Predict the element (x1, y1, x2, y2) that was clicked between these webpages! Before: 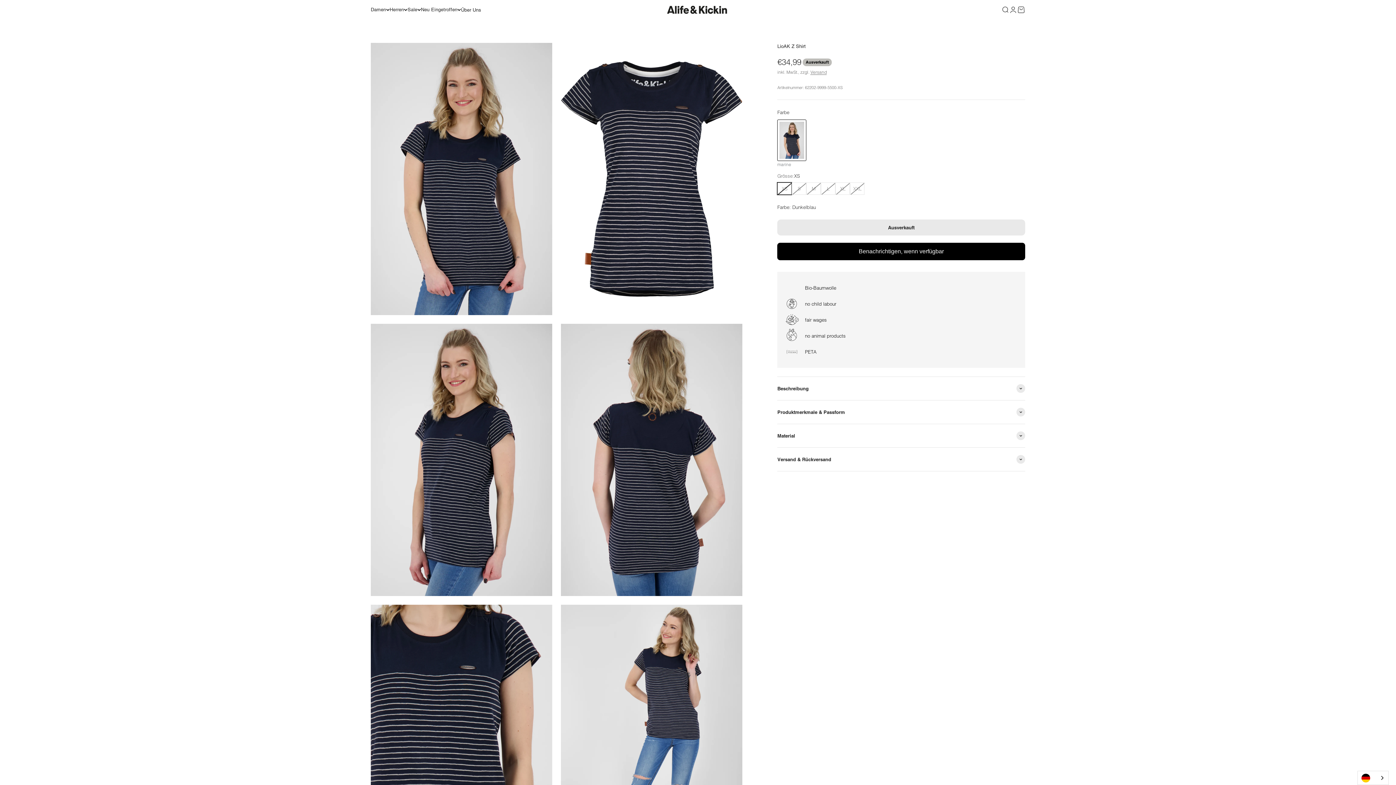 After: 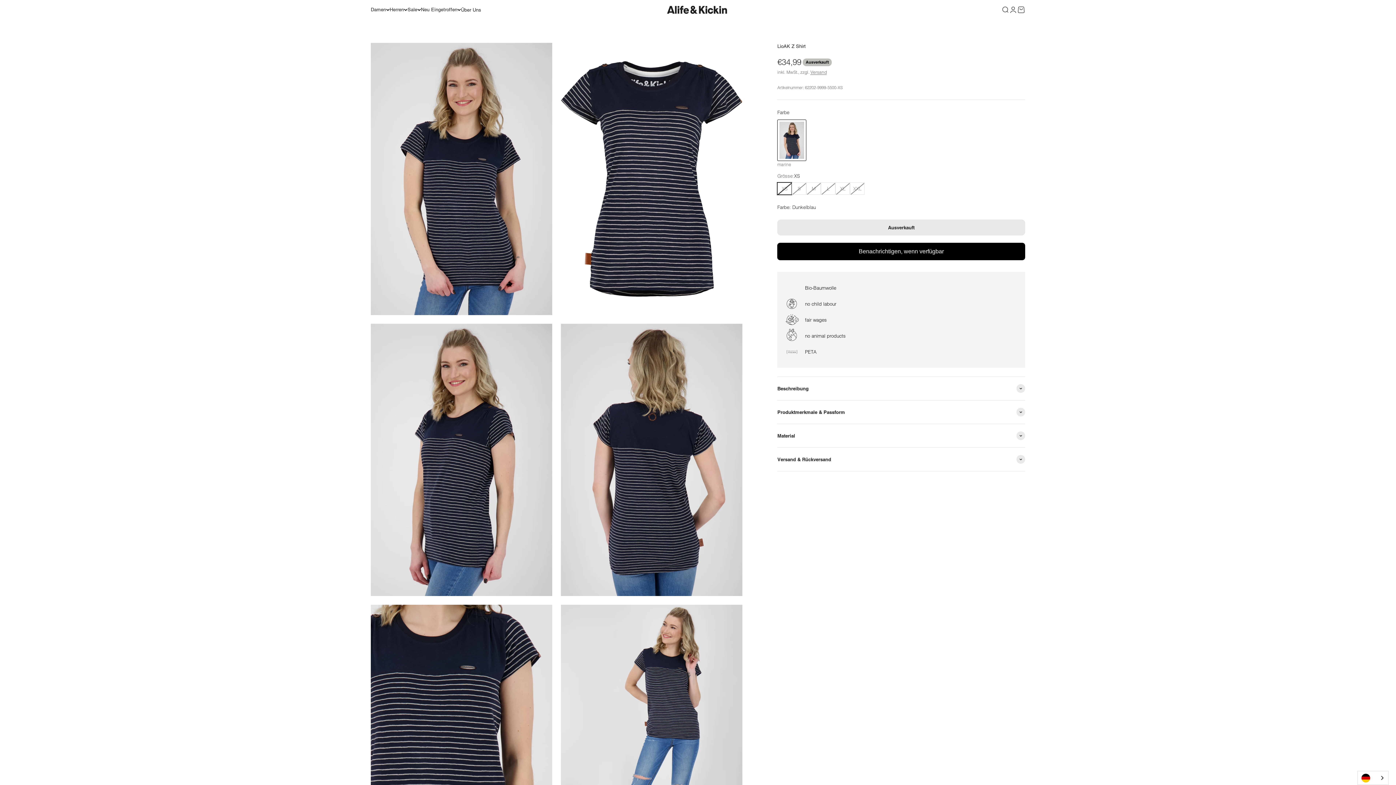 Action: bbox: (779, 121, 804, 158)